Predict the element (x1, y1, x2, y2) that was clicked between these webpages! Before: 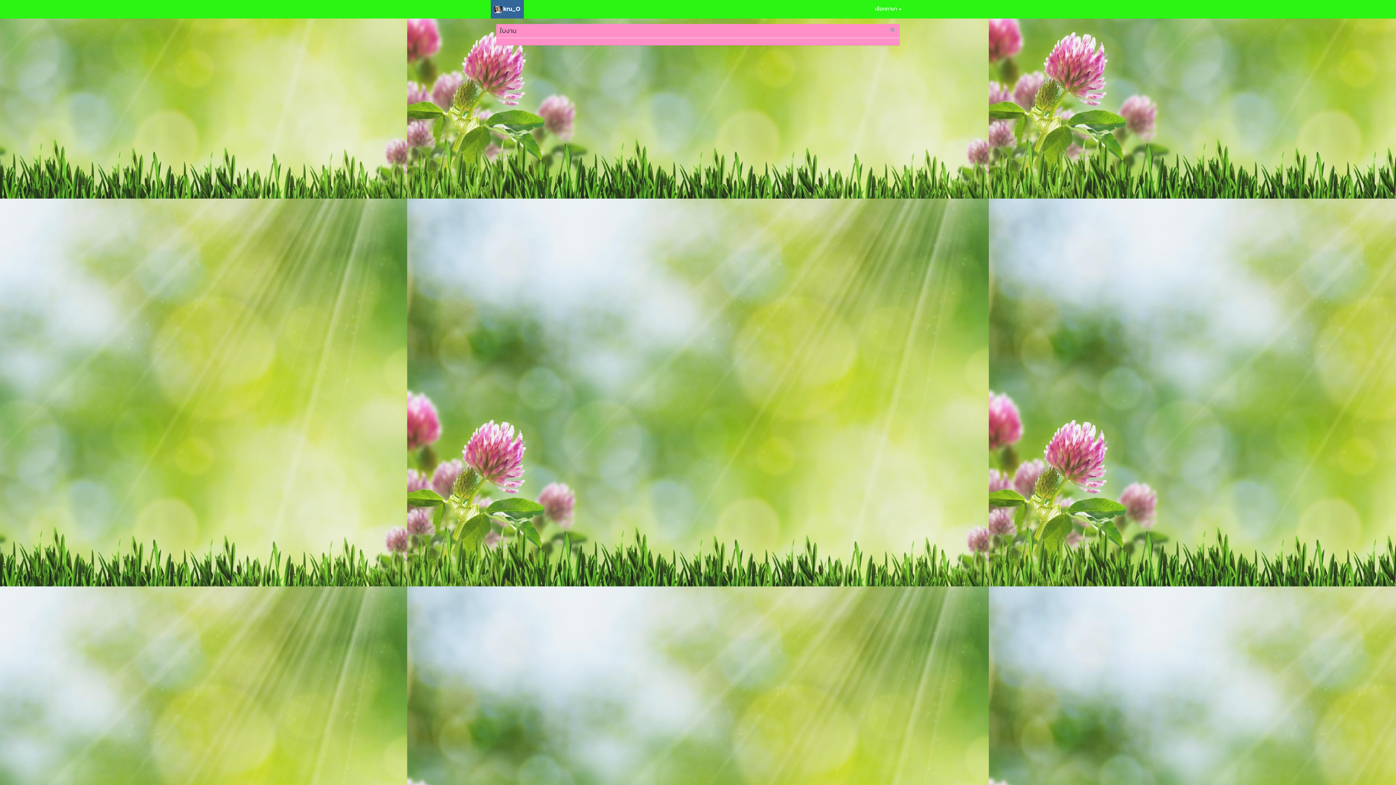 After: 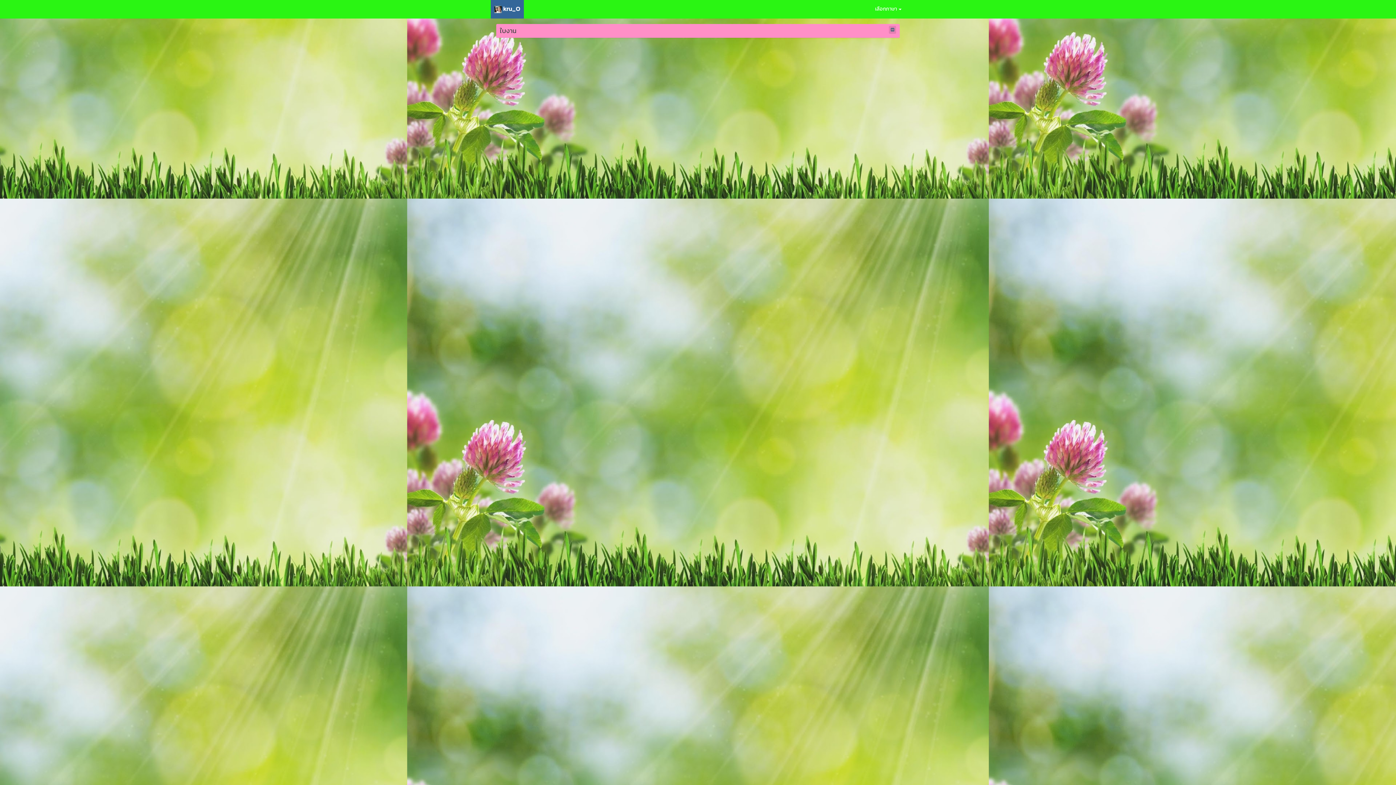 Action: bbox: (889, 25, 896, 33)